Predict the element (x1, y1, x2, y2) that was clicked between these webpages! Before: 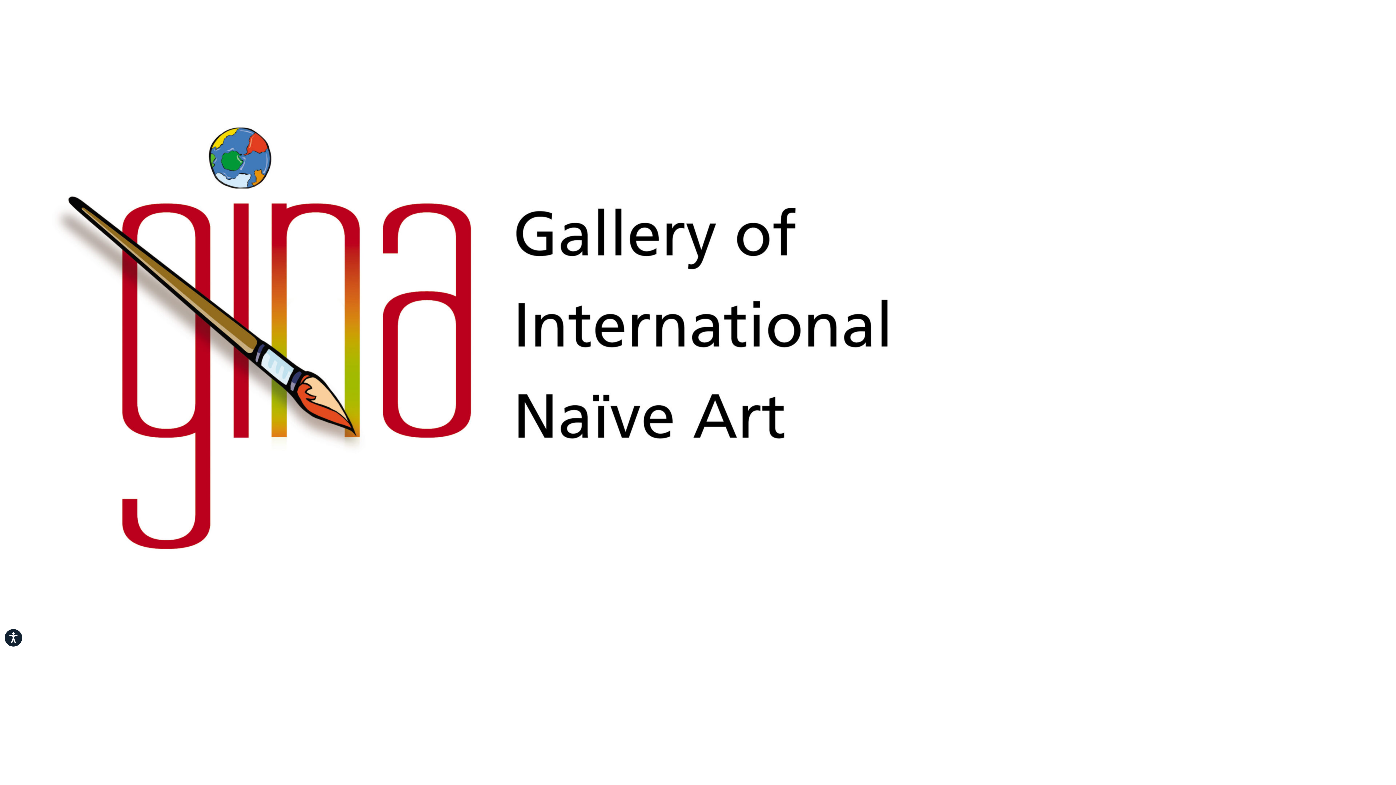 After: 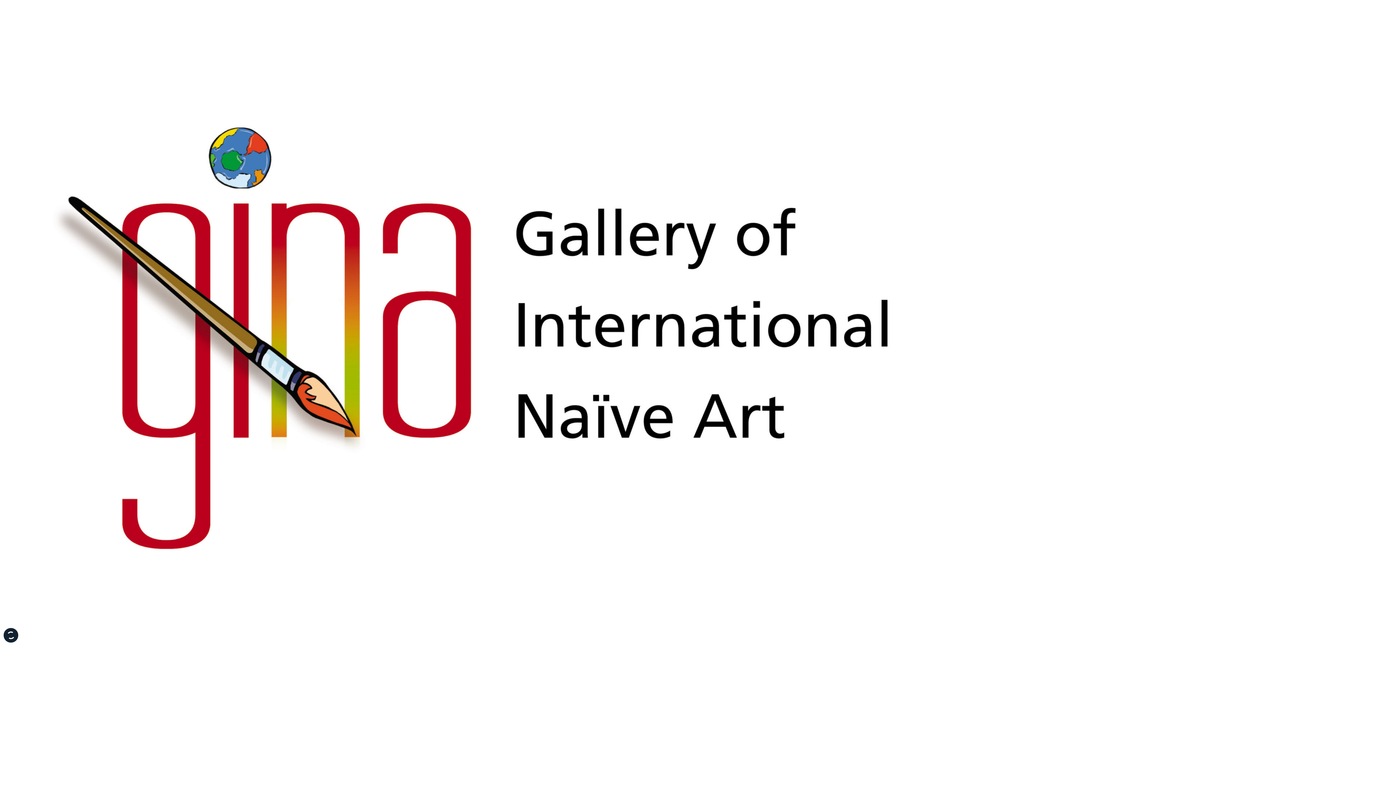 Action: label: Accessibility bbox: (3, 628, 23, 648)